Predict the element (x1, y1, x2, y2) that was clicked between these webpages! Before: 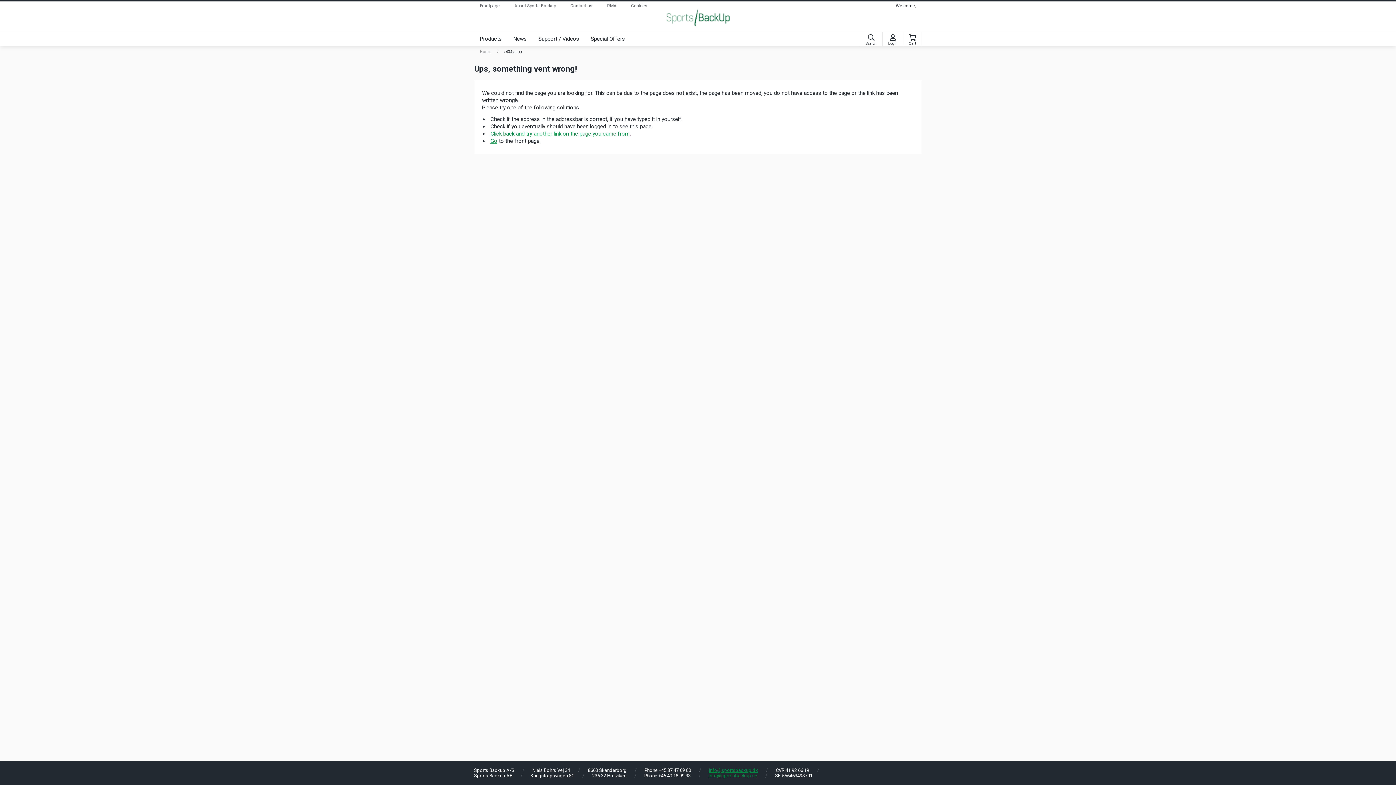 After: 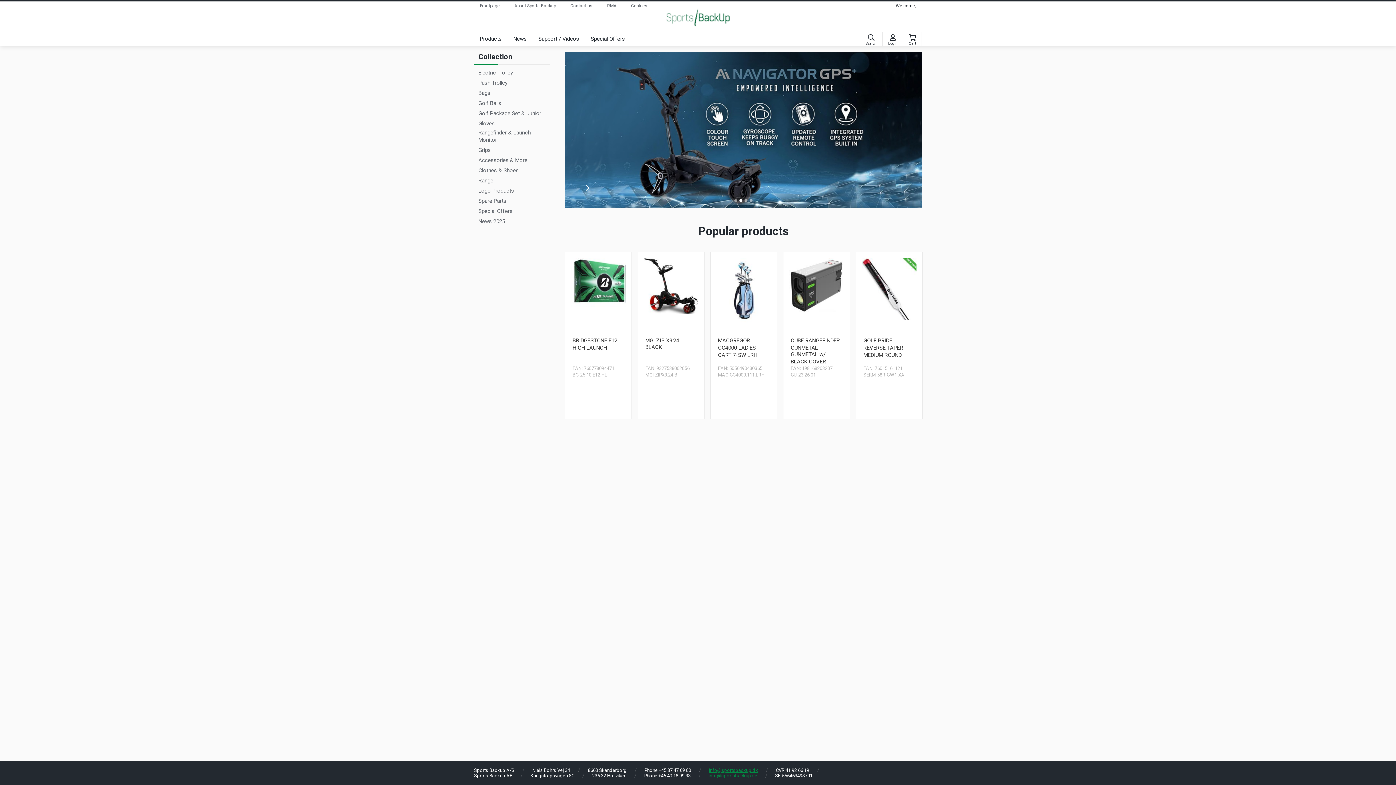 Action: bbox: (480, 49, 492, 54) label: Home